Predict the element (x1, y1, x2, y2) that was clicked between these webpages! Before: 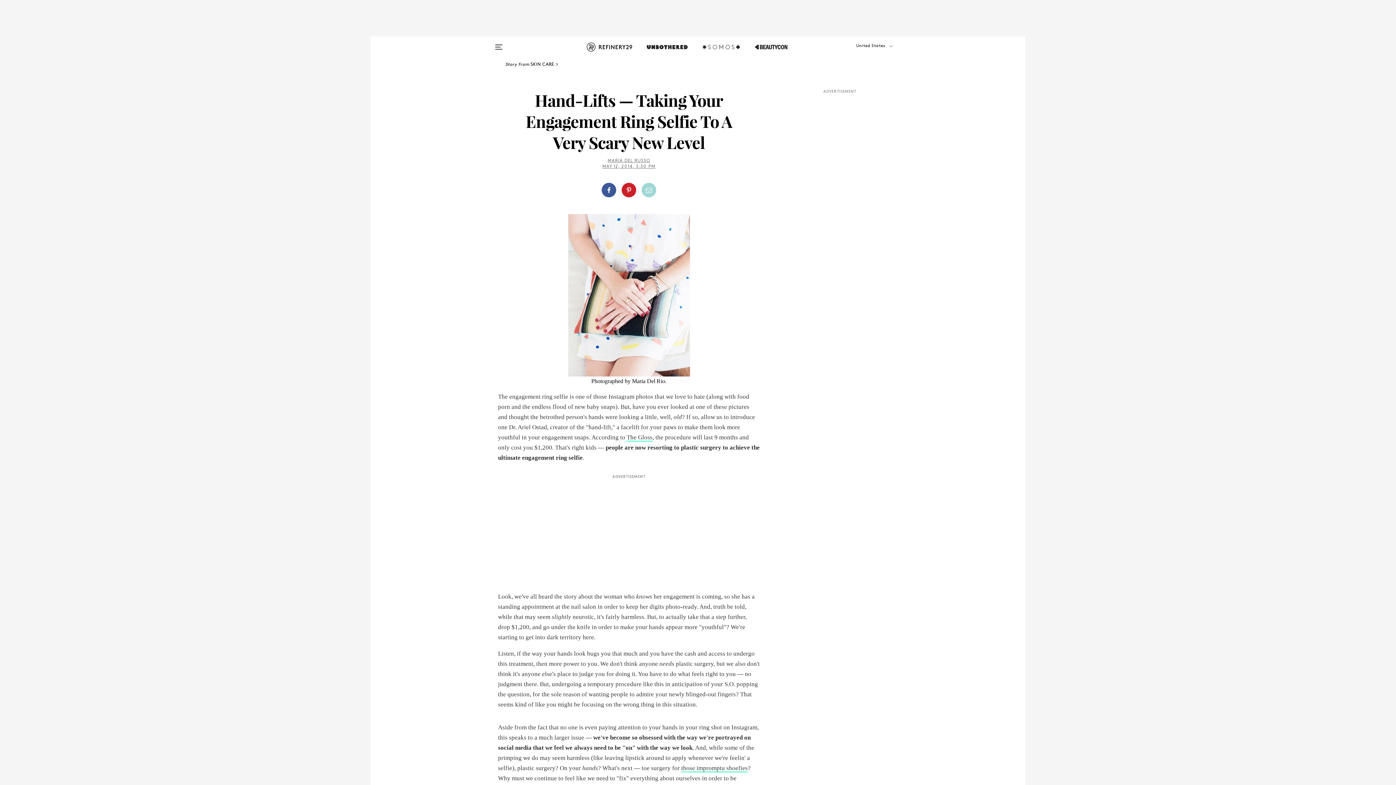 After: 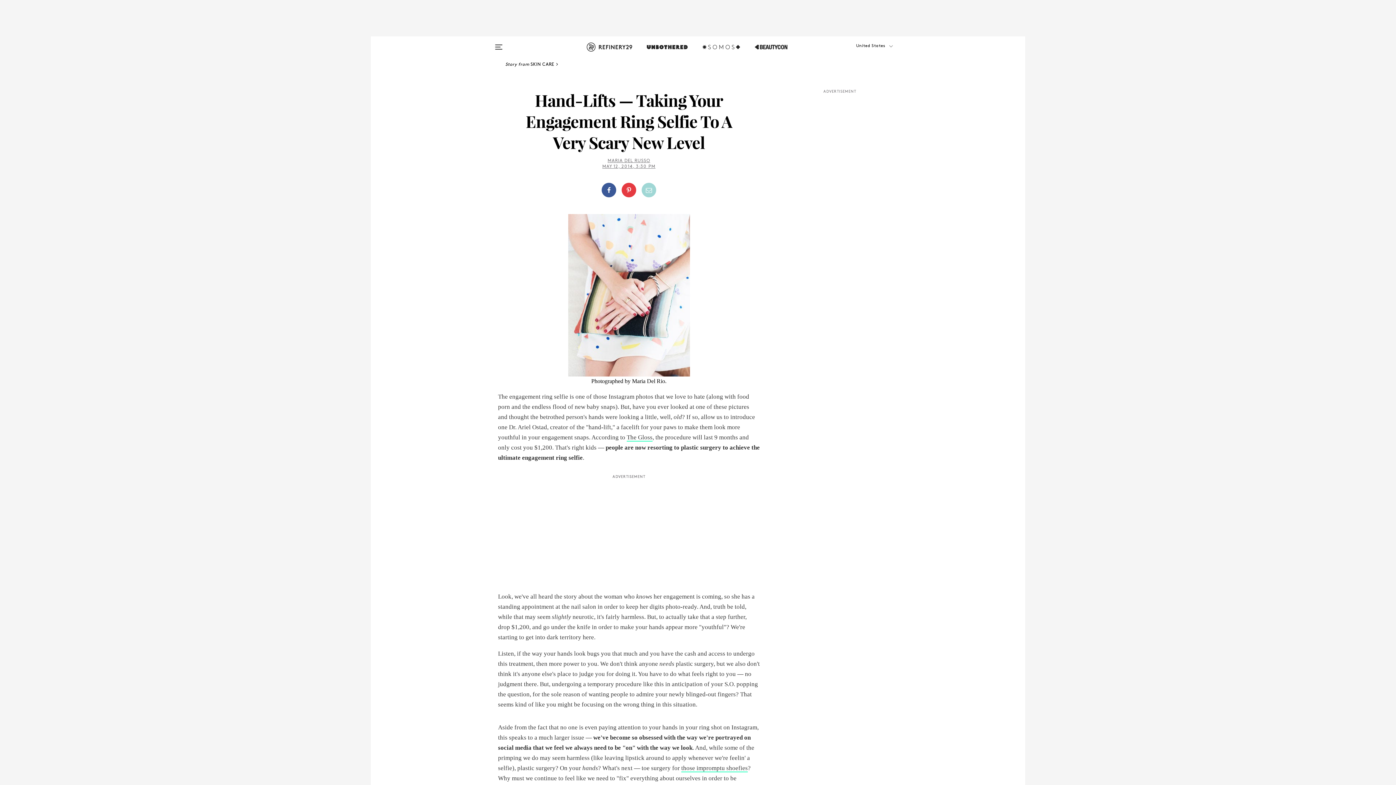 Action: bbox: (619, 177, 639, 183)